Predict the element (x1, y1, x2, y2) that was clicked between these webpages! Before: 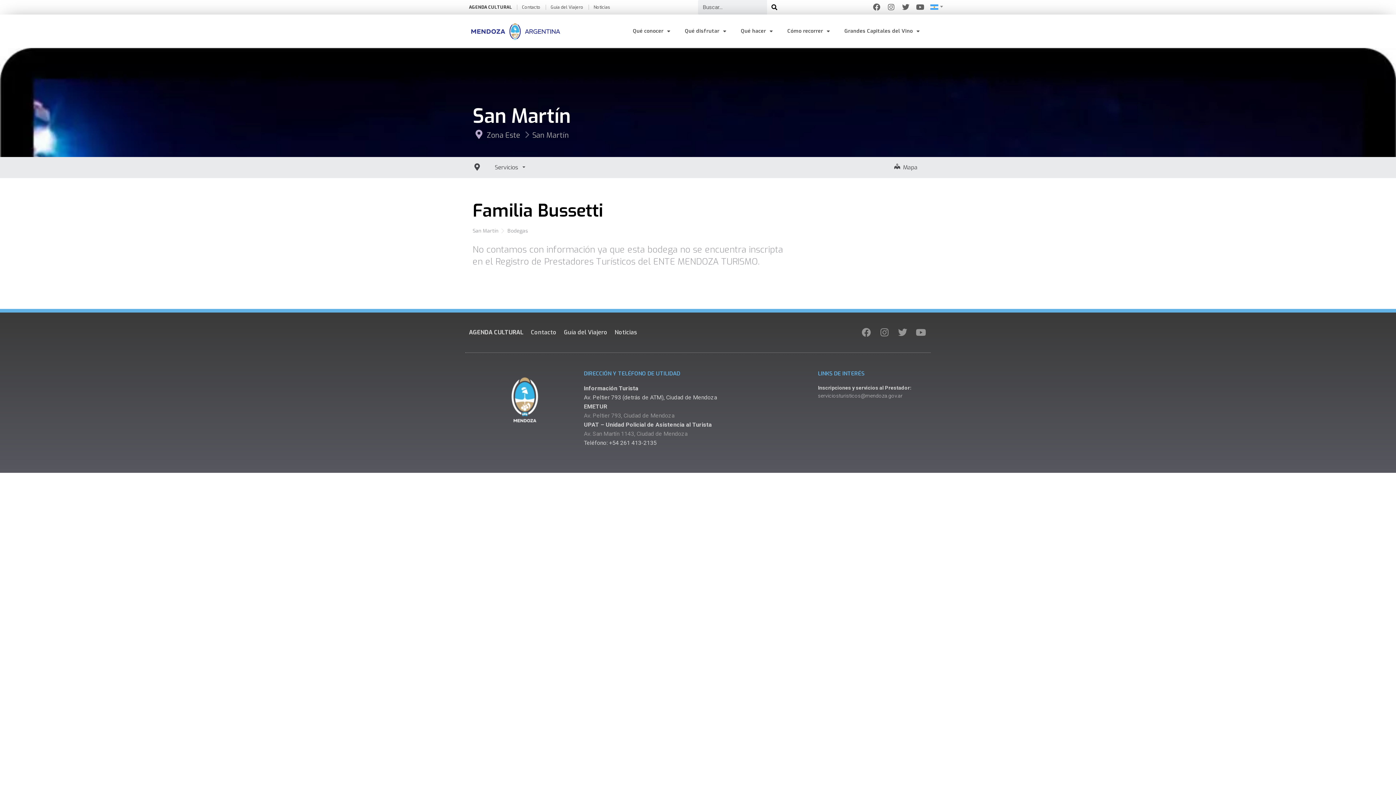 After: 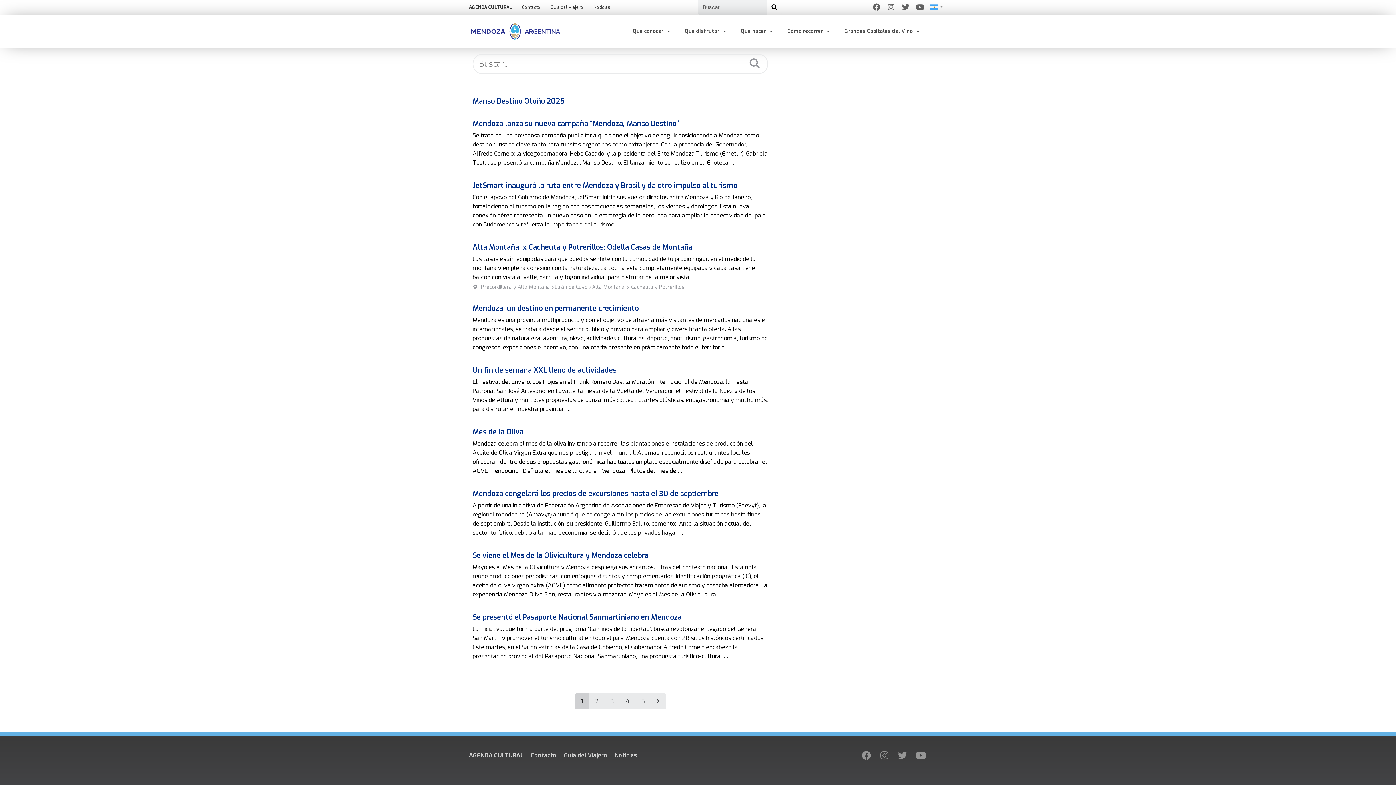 Action: bbox: (767, 0, 781, 14) label: Search